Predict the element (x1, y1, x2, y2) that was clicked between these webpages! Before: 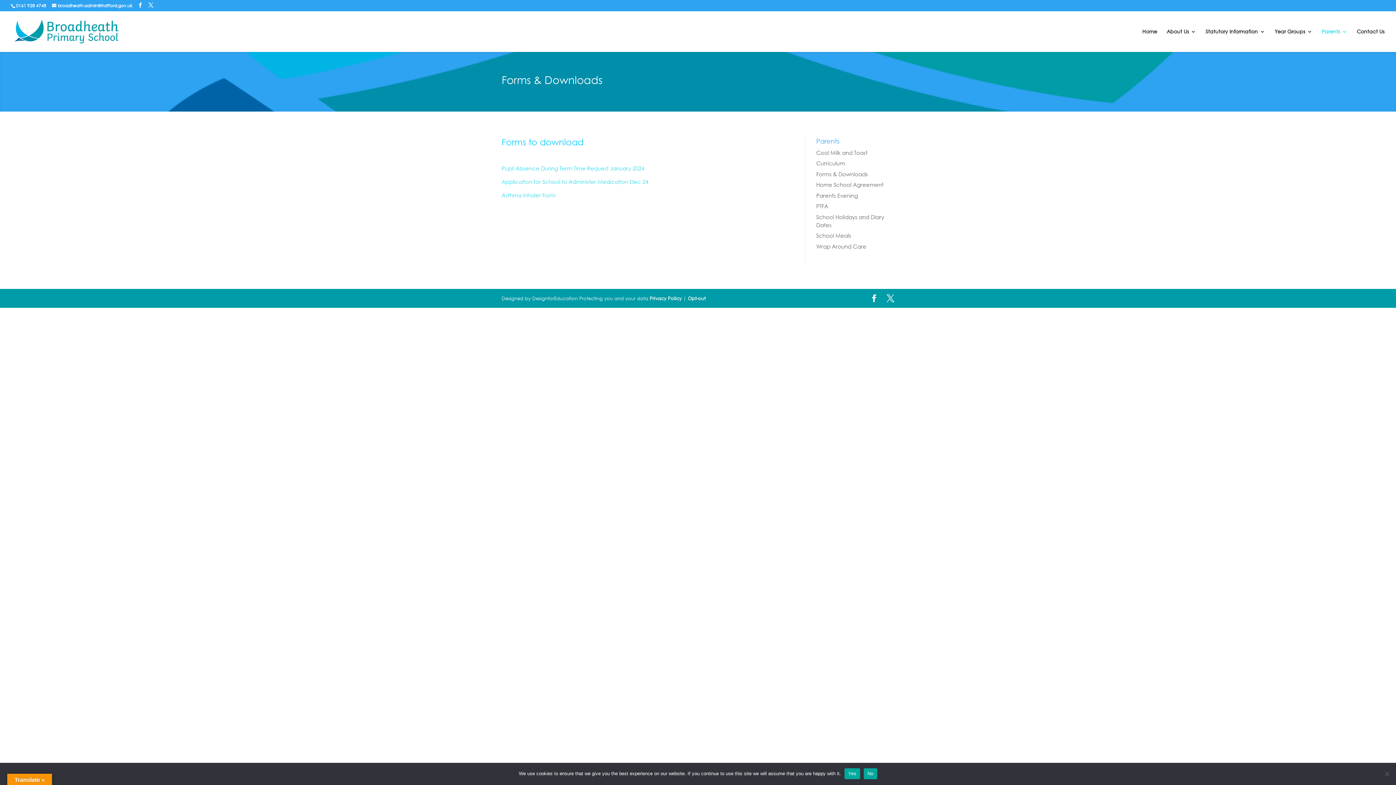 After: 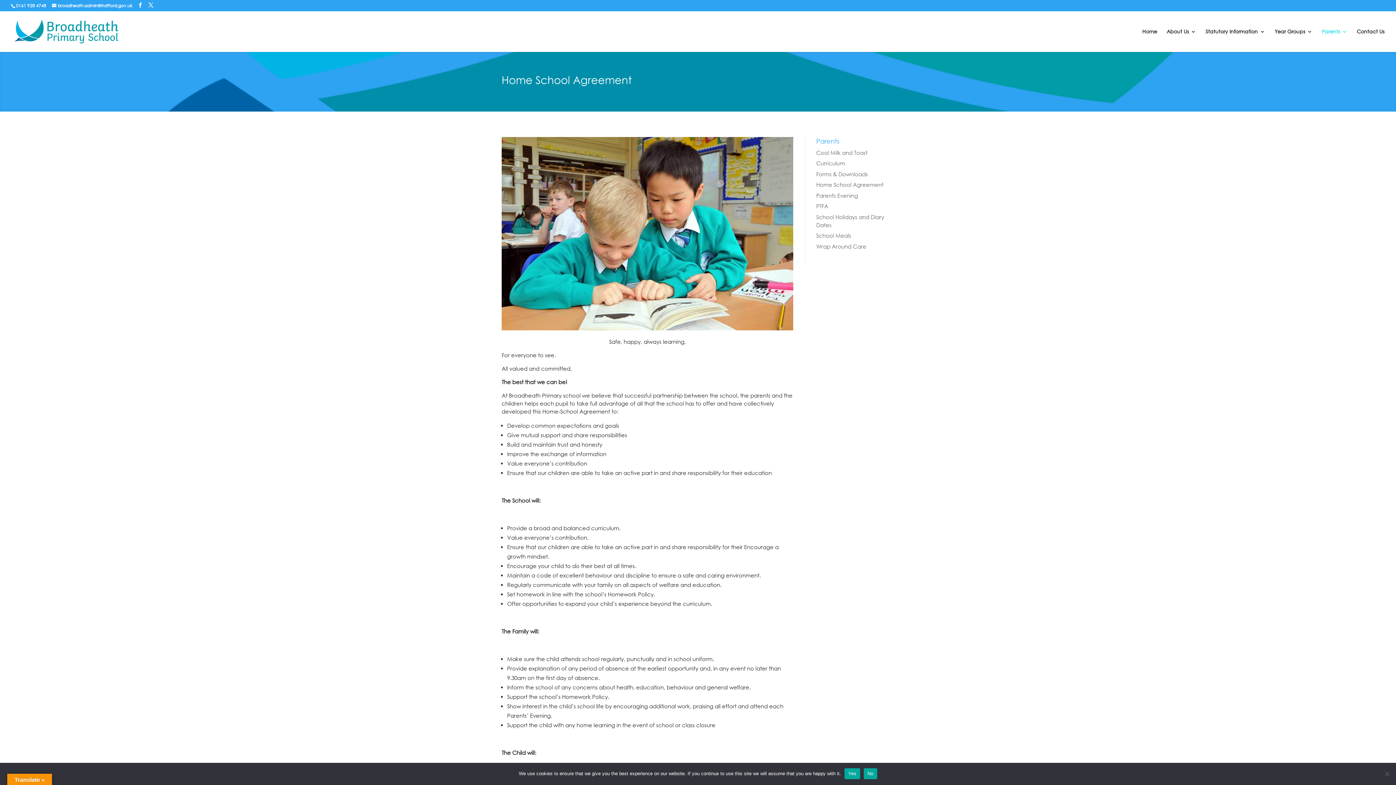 Action: label: Home School Agreement bbox: (816, 181, 883, 188)